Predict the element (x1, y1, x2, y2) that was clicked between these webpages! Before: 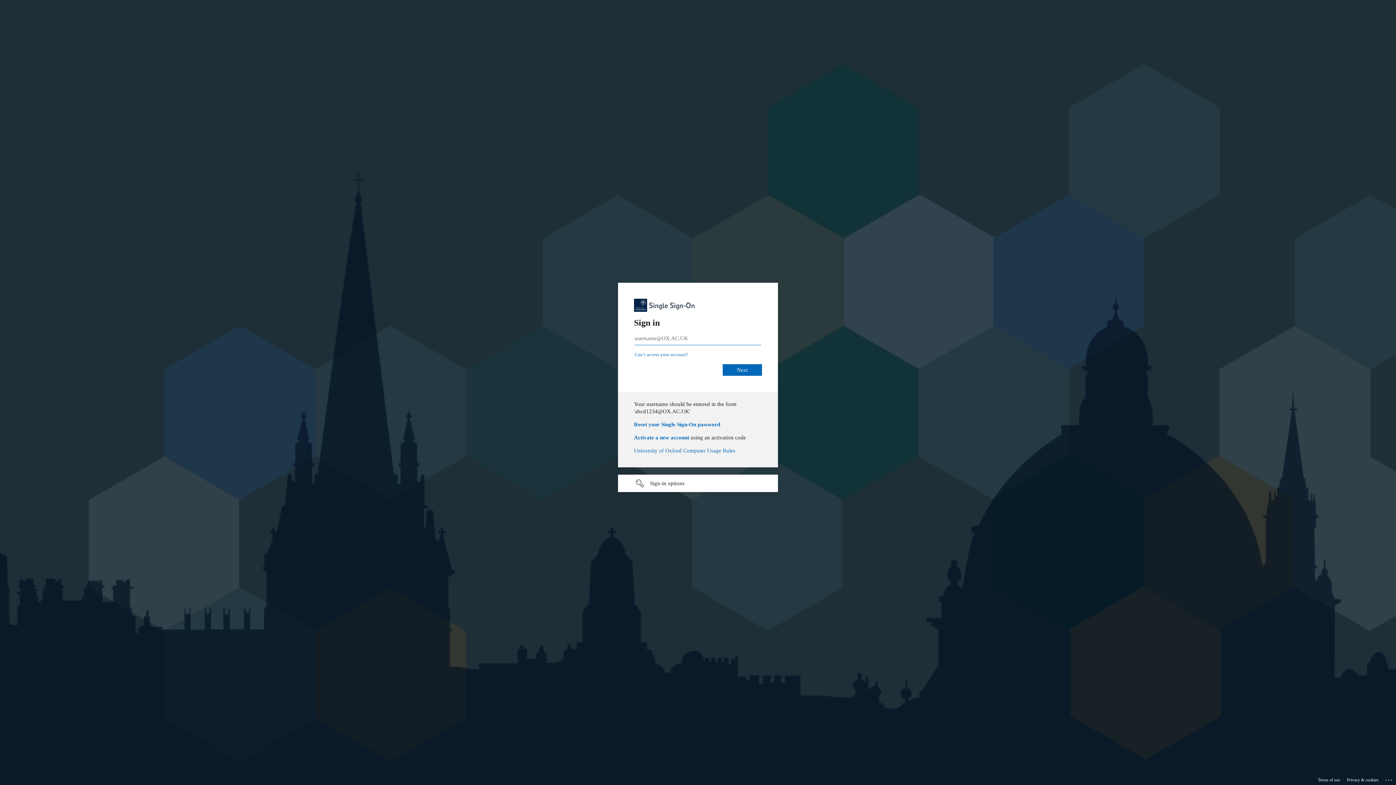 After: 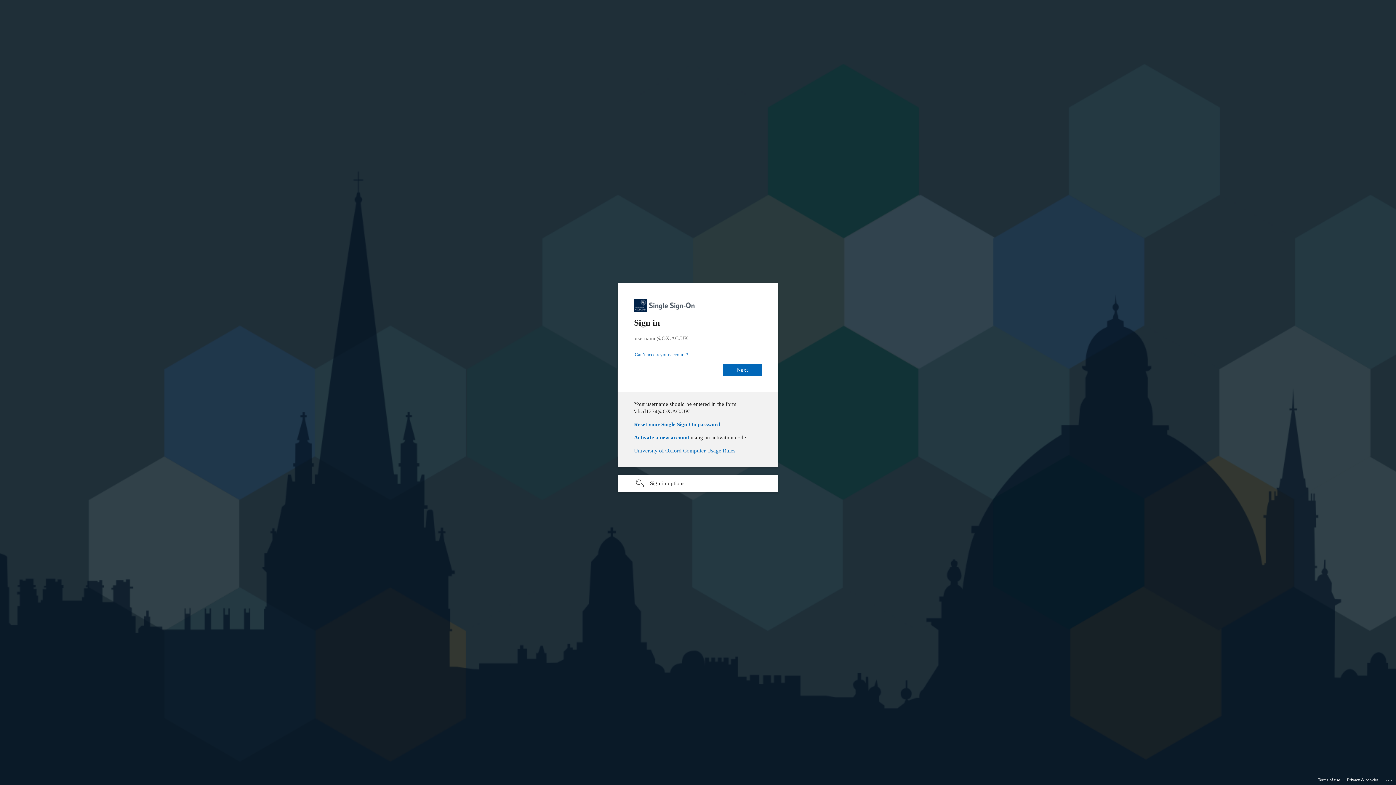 Action: bbox: (1347, 775, 1378, 785) label: Privacy & cookies